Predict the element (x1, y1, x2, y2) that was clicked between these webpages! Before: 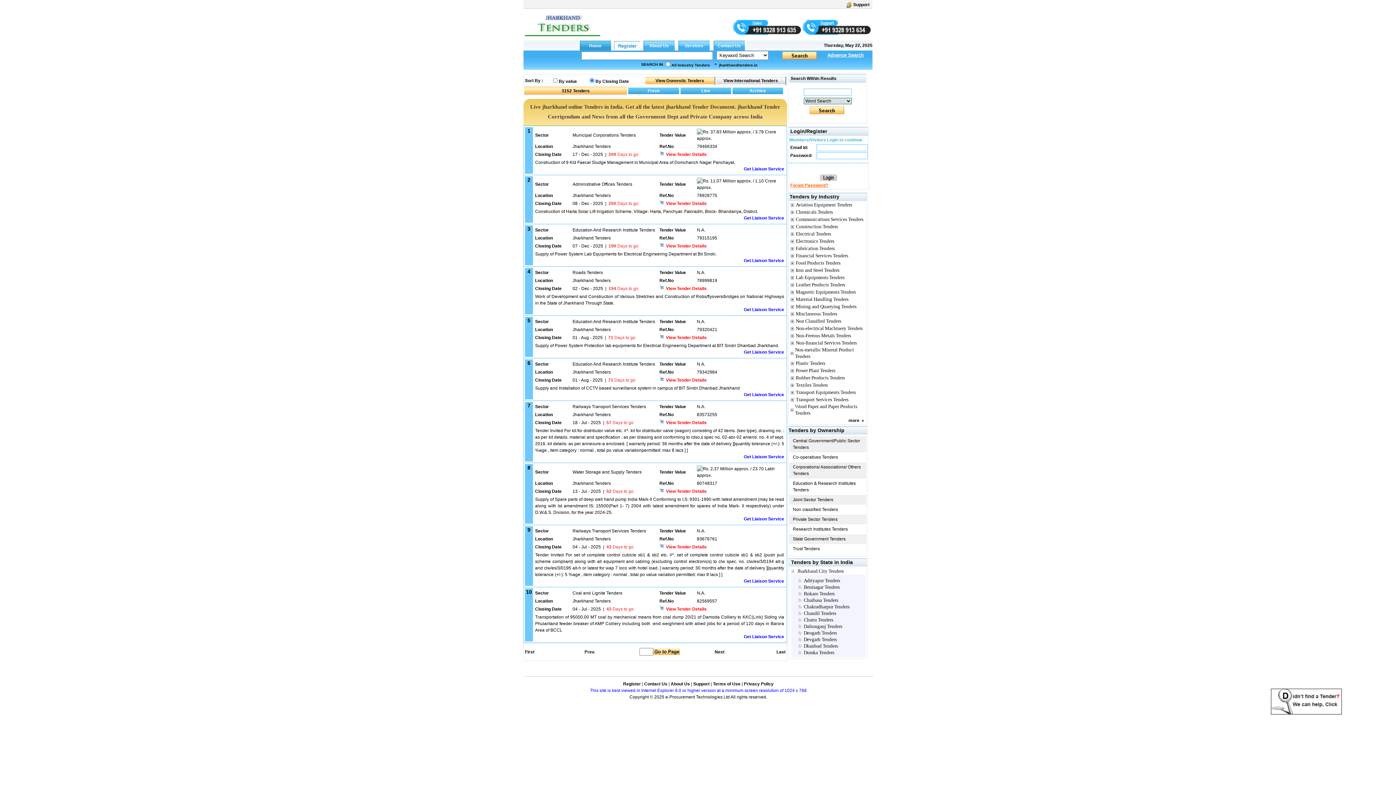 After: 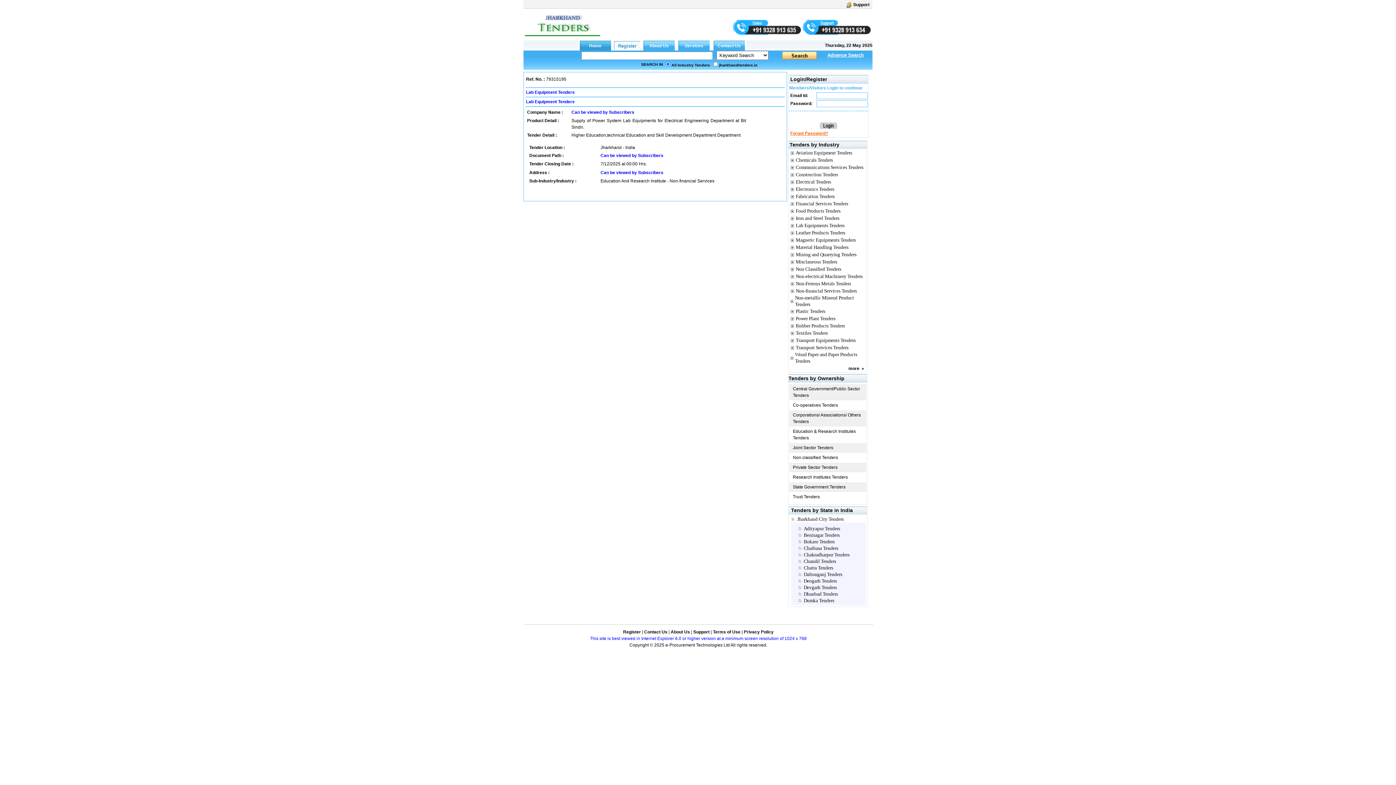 Action: label: Supply of Power System Lab Equipments for Electrical Engineering Department at Bit Sindri. bbox: (535, 251, 716, 256)